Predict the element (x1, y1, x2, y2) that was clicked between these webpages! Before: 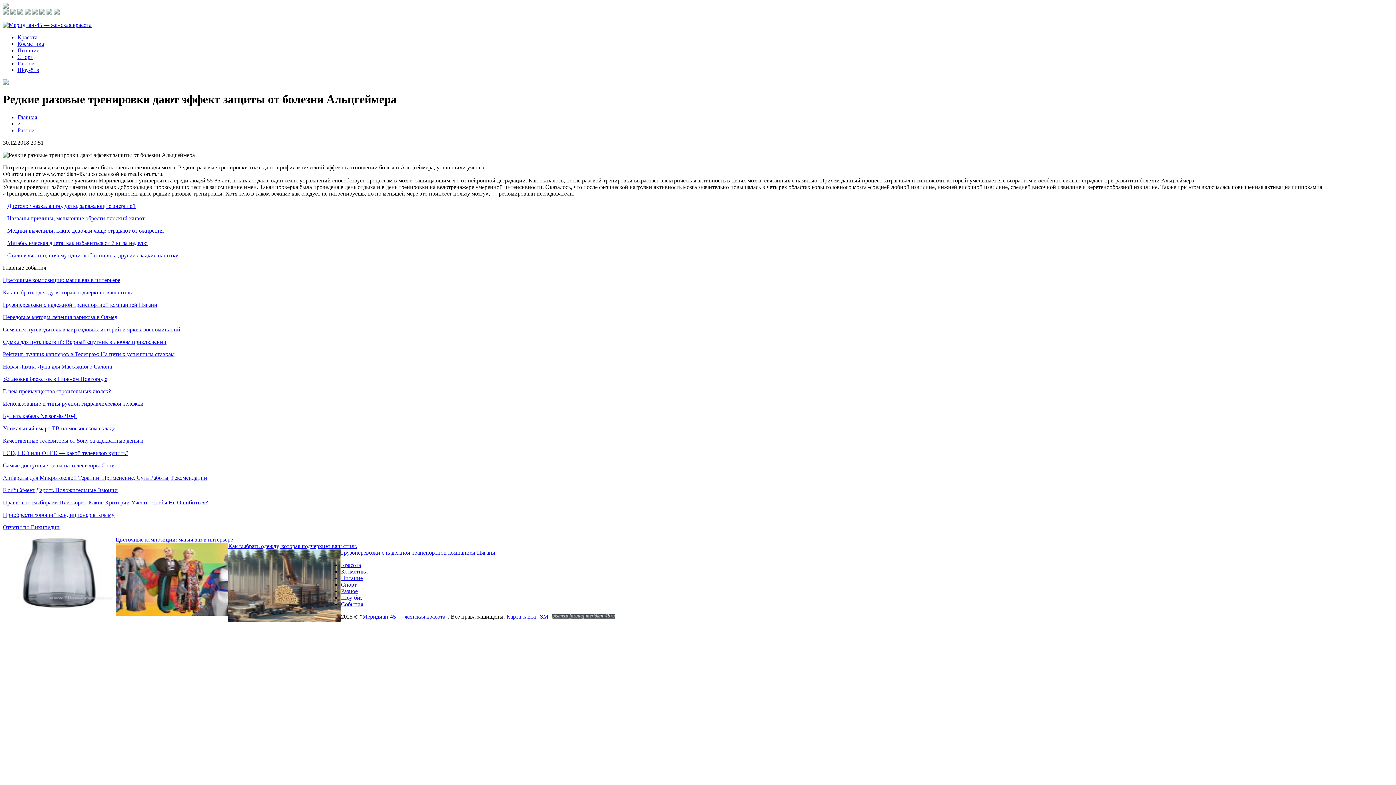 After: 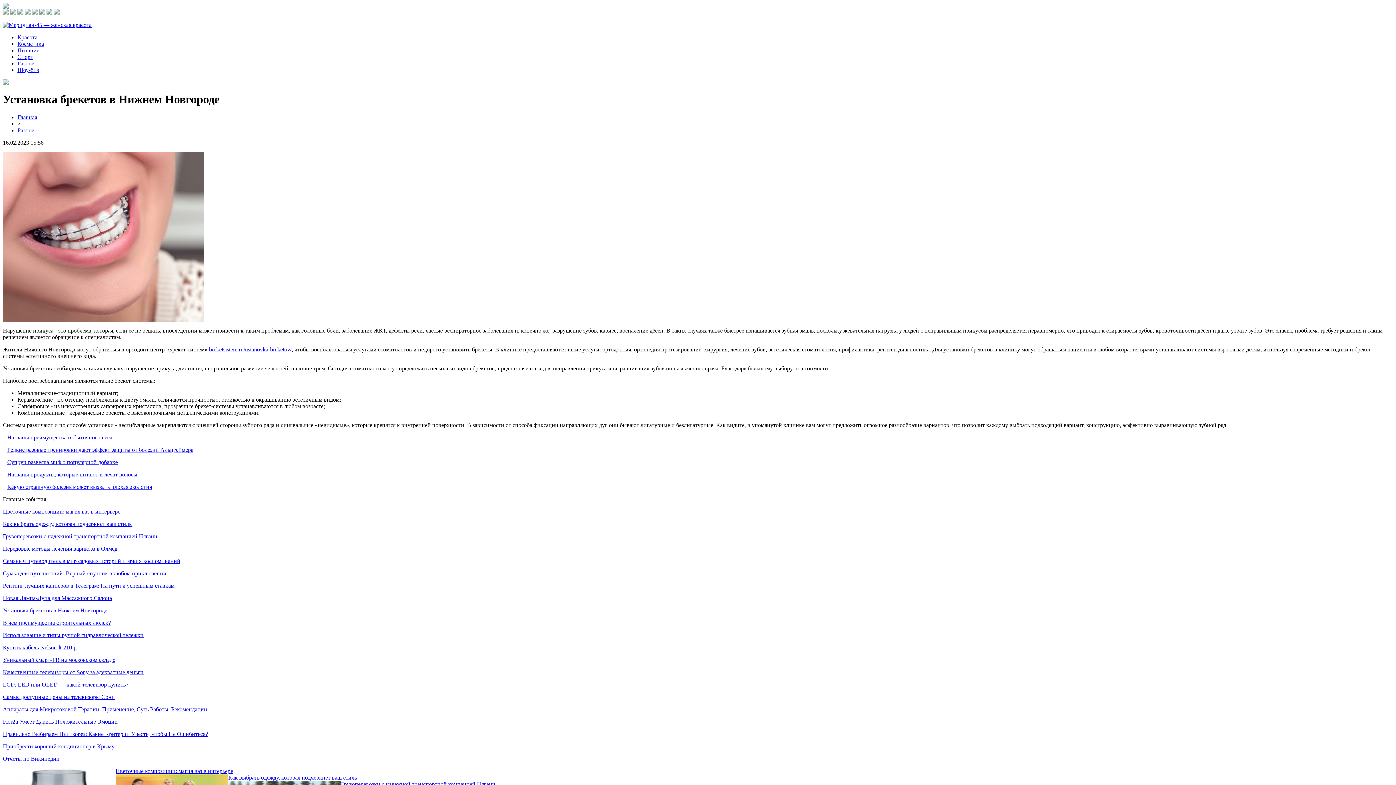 Action: label: Установка брекетов в Нижнем Новгороде bbox: (2, 375, 107, 382)